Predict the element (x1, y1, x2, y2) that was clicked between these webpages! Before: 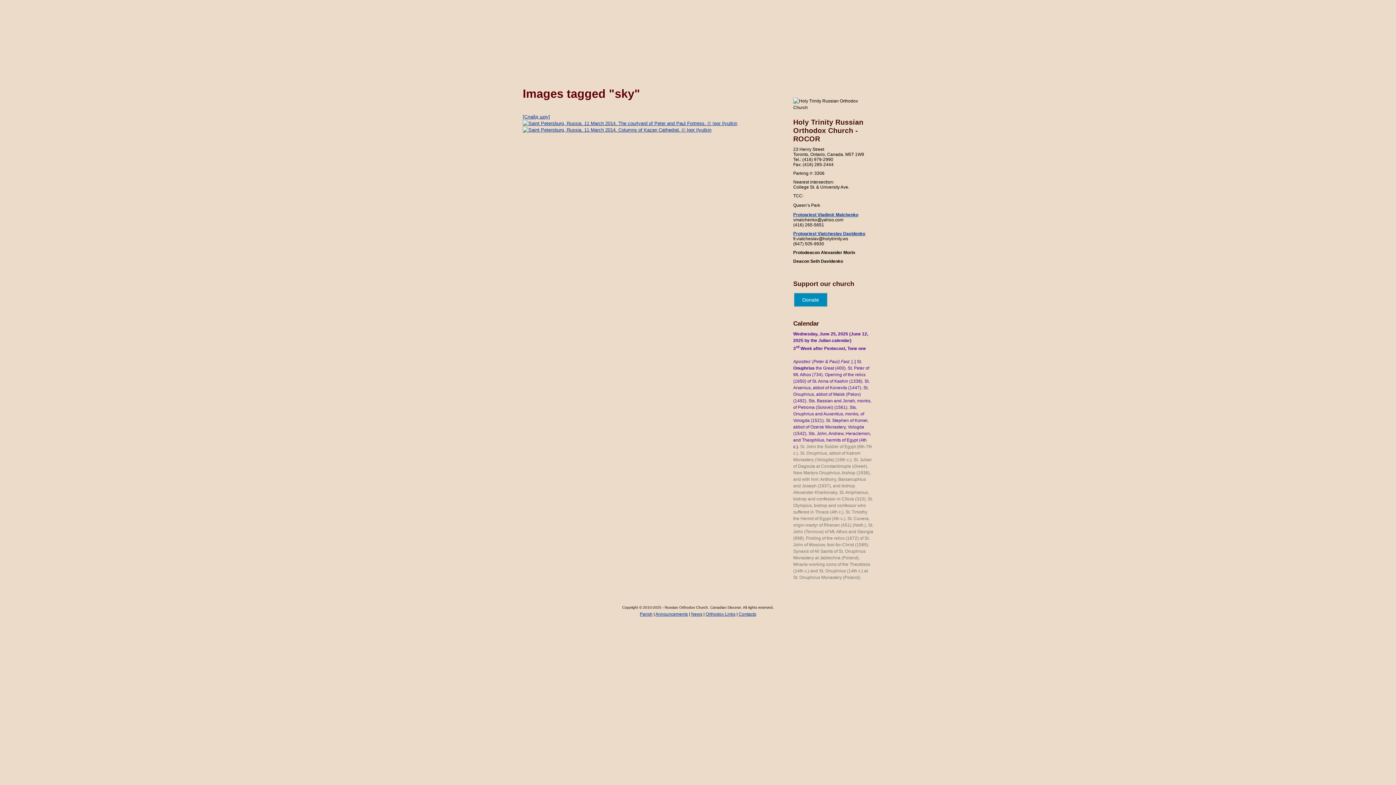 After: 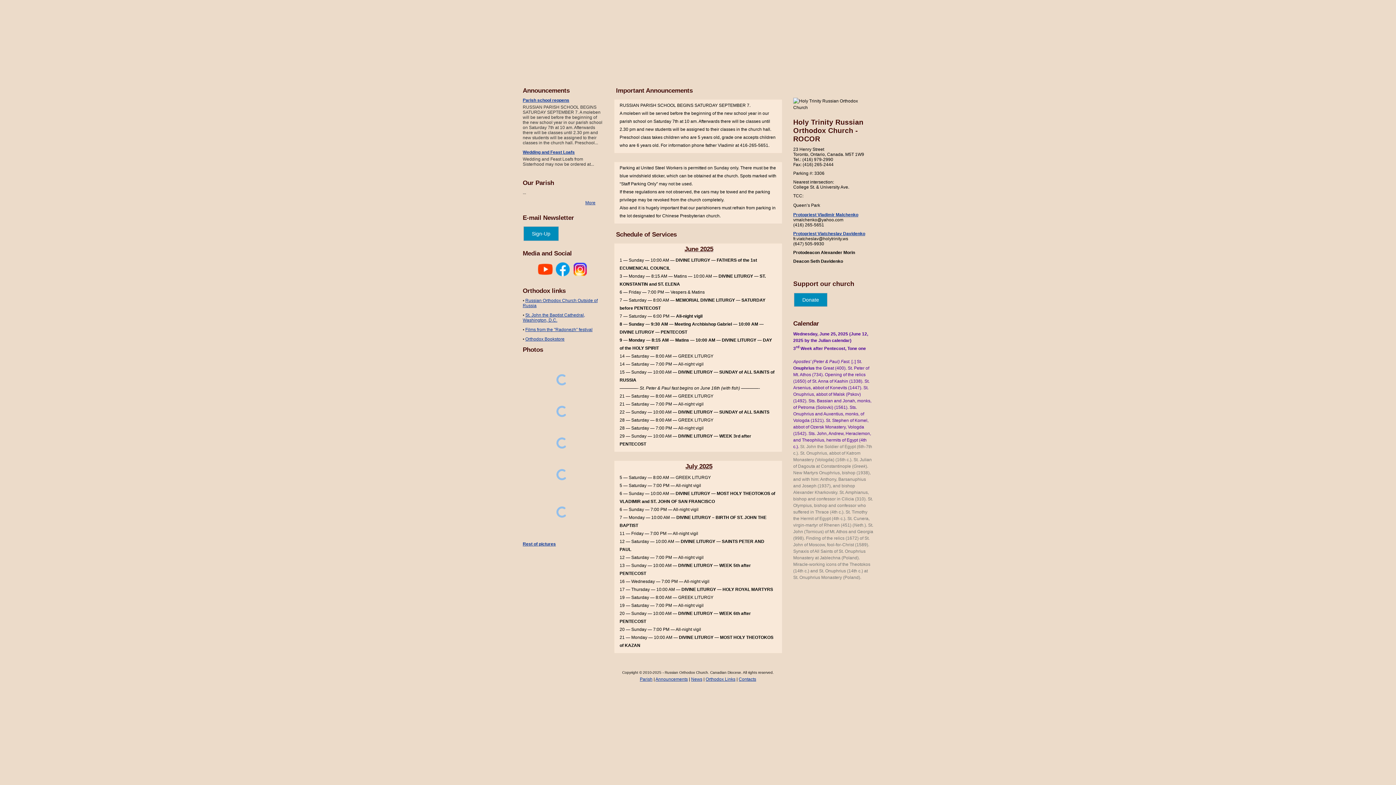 Action: label: Holy Trinity Russian Orthobox Church Abroad bbox: (593, 1, 799, 49)